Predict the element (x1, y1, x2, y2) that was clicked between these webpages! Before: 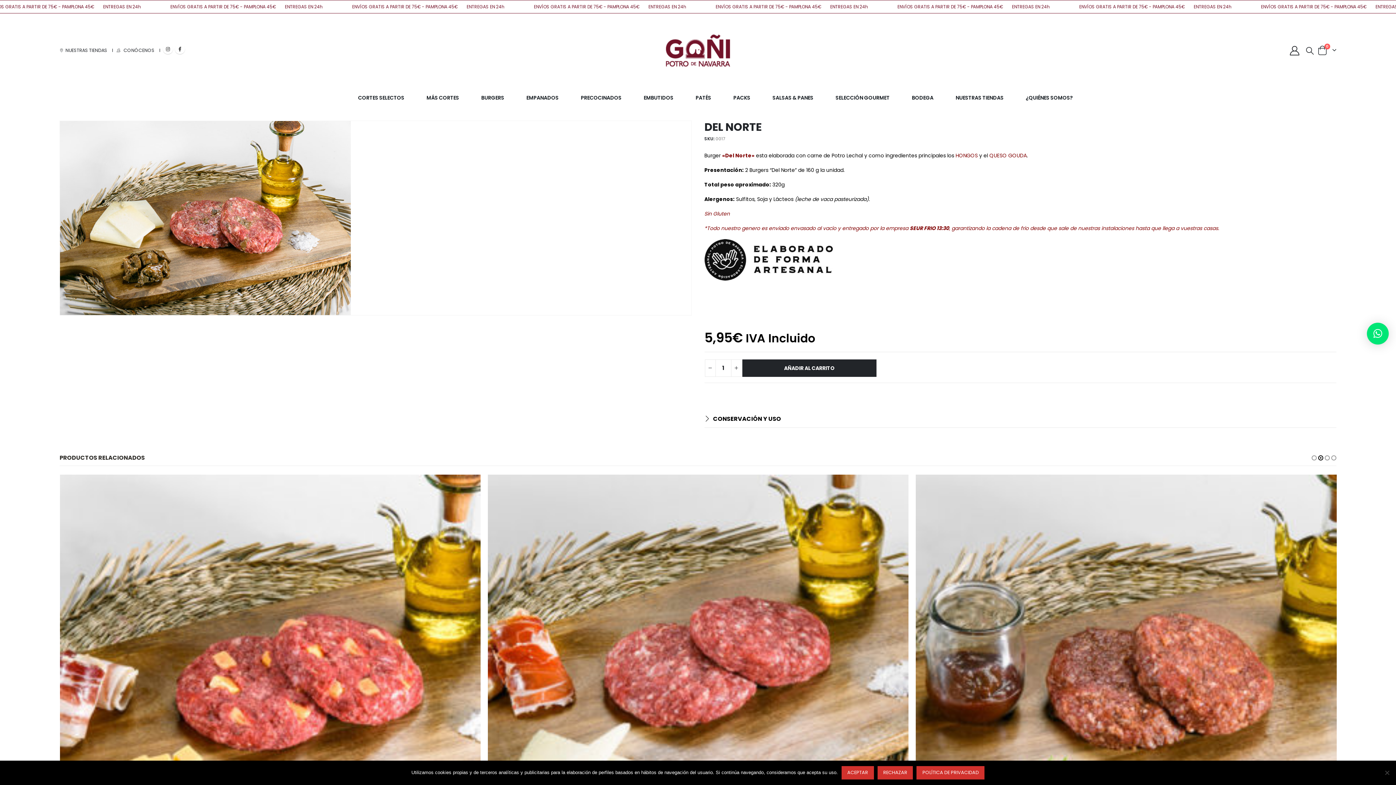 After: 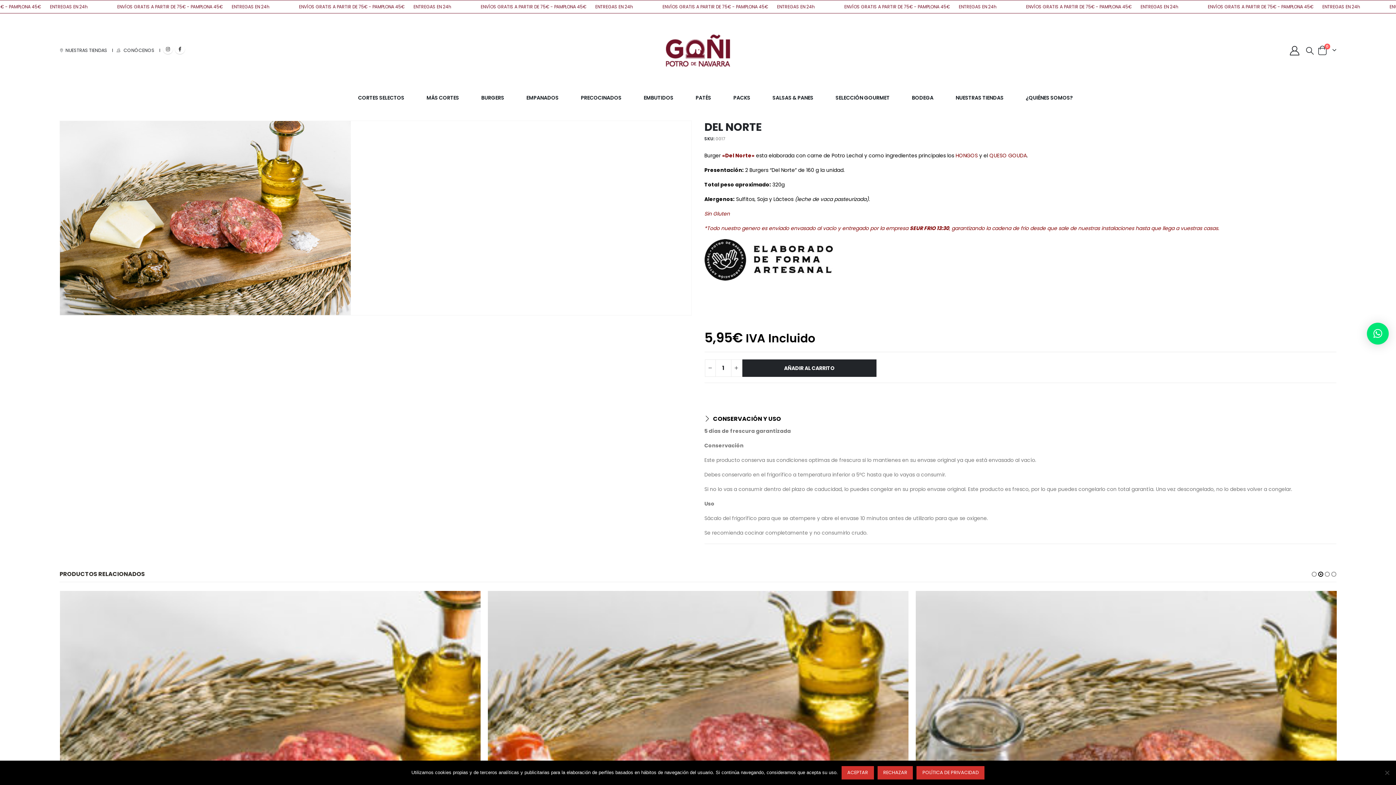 Action: bbox: (704, 410, 1336, 427) label: CONSERVACIÓN Y USO